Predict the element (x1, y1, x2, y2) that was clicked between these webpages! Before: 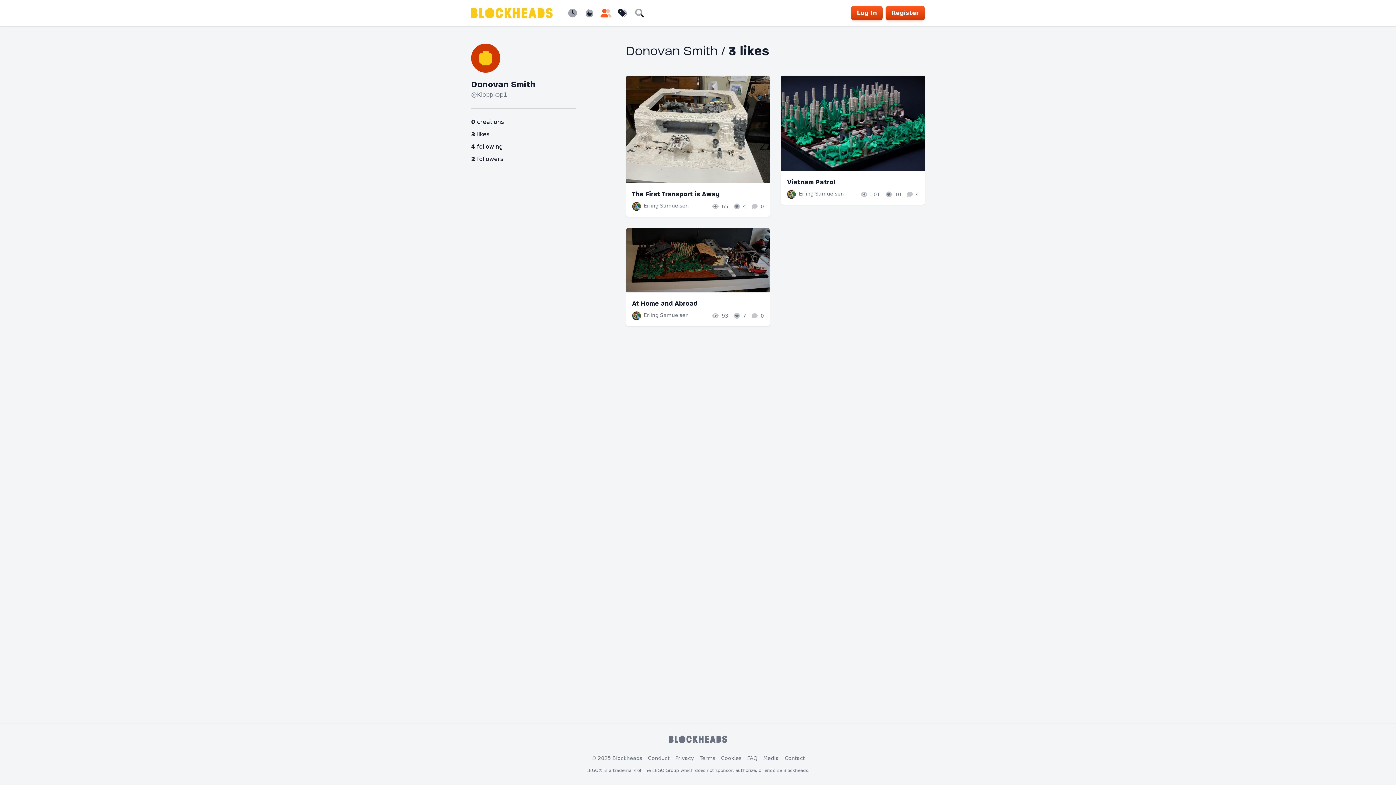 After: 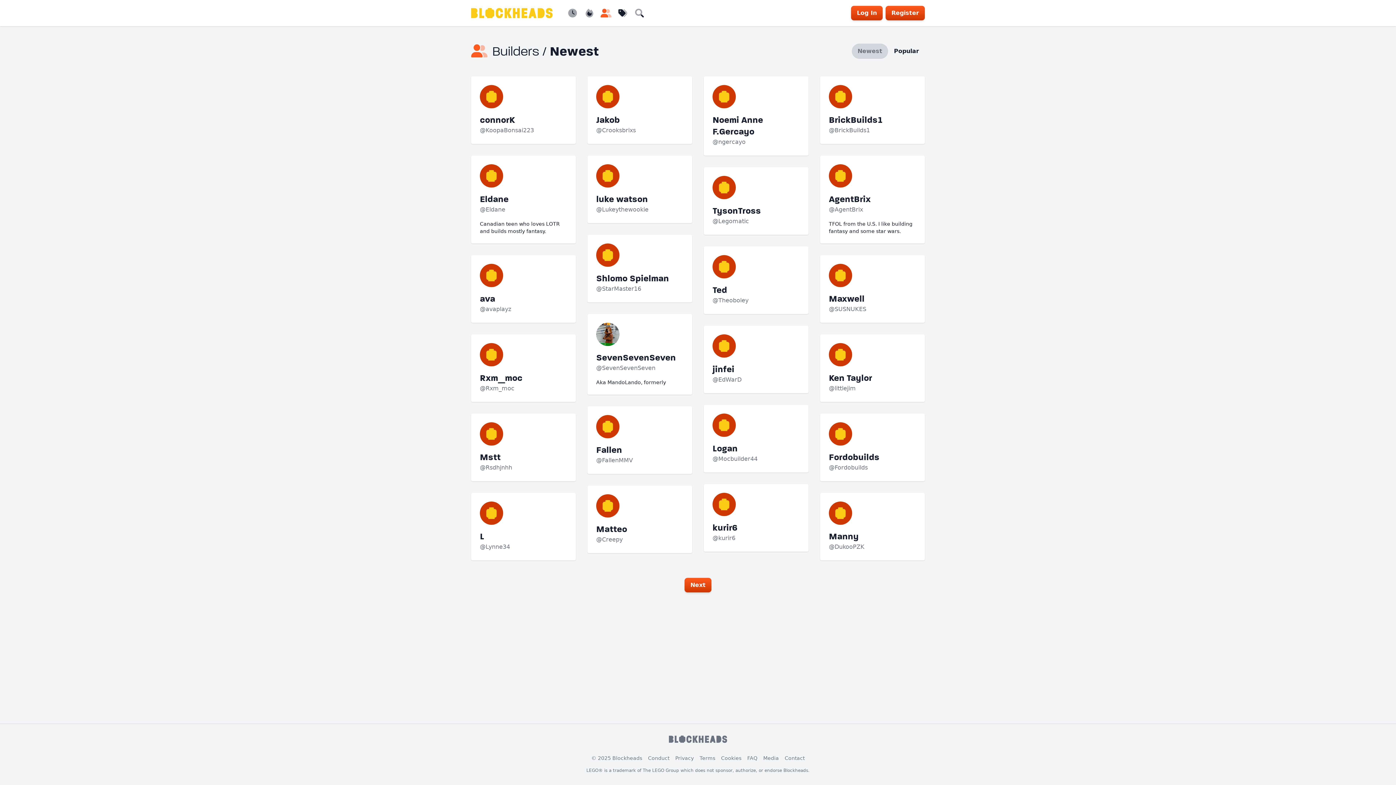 Action: bbox: (597, 5, 614, 20) label: Builders